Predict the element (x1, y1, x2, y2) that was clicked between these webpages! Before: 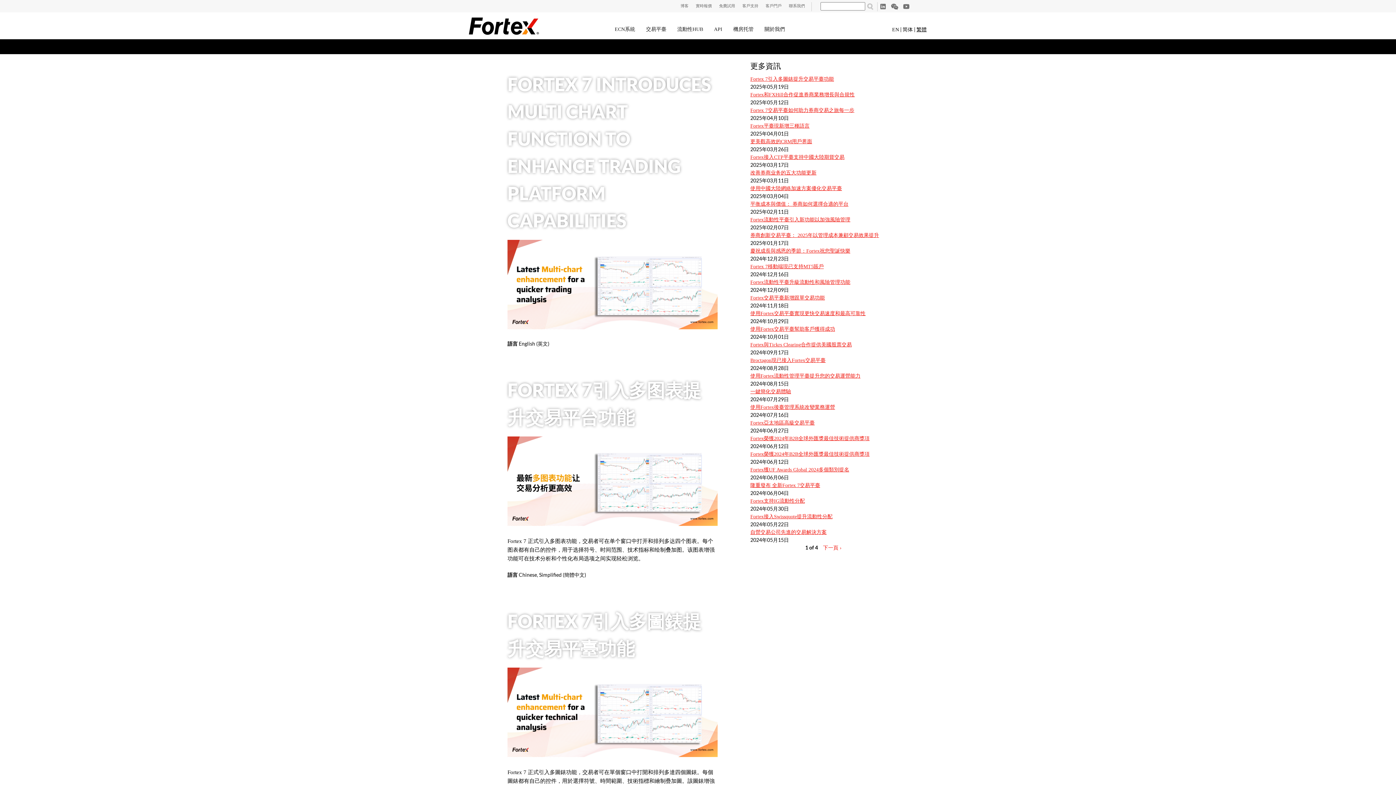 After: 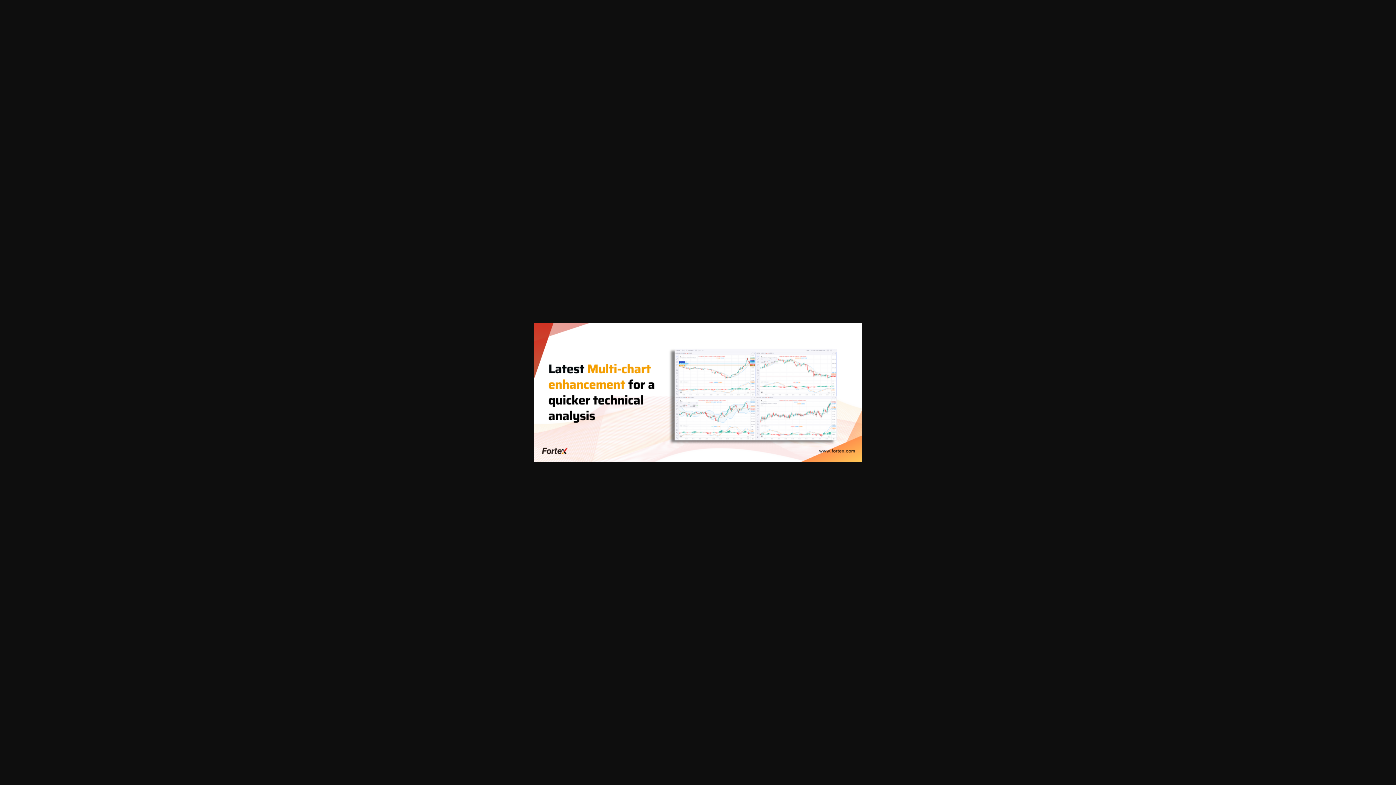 Action: bbox: (507, 752, 717, 758)